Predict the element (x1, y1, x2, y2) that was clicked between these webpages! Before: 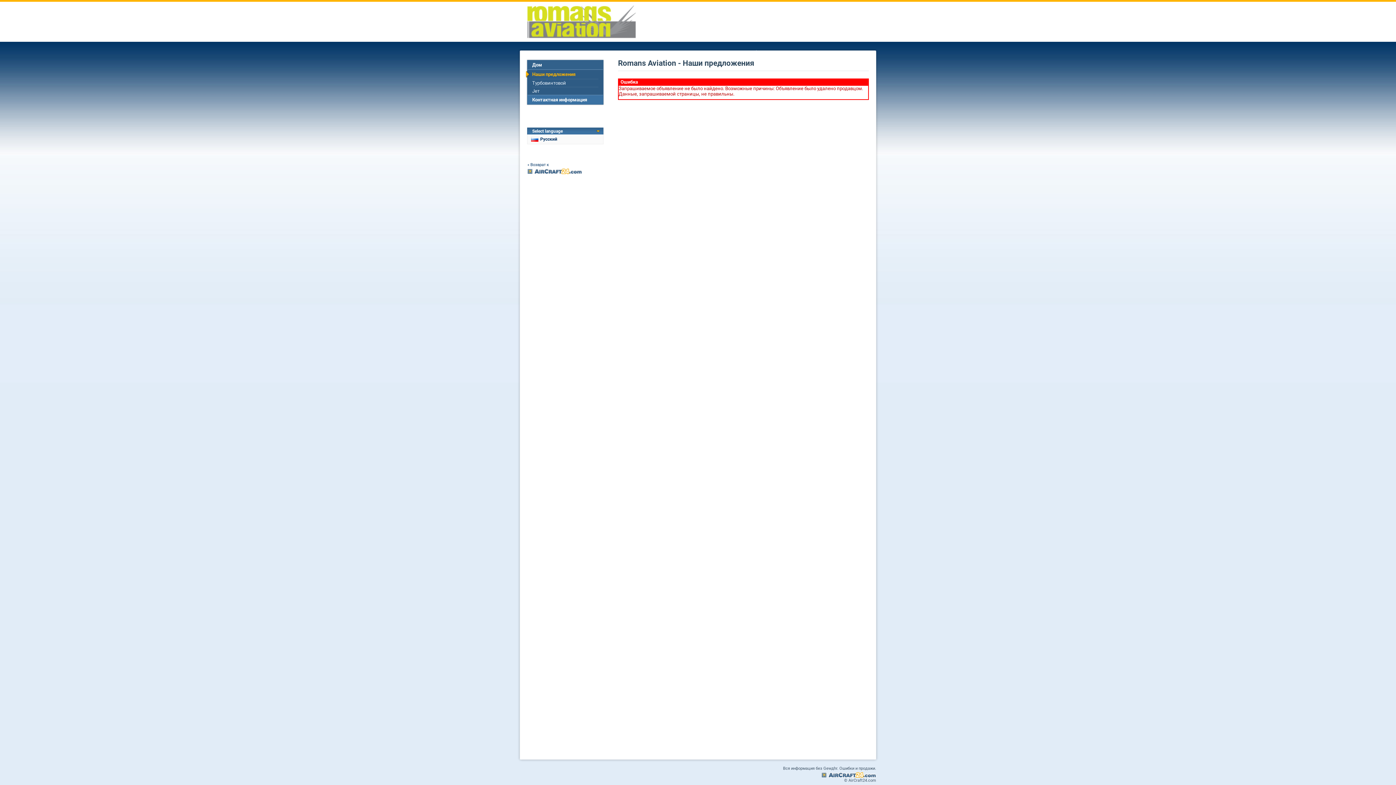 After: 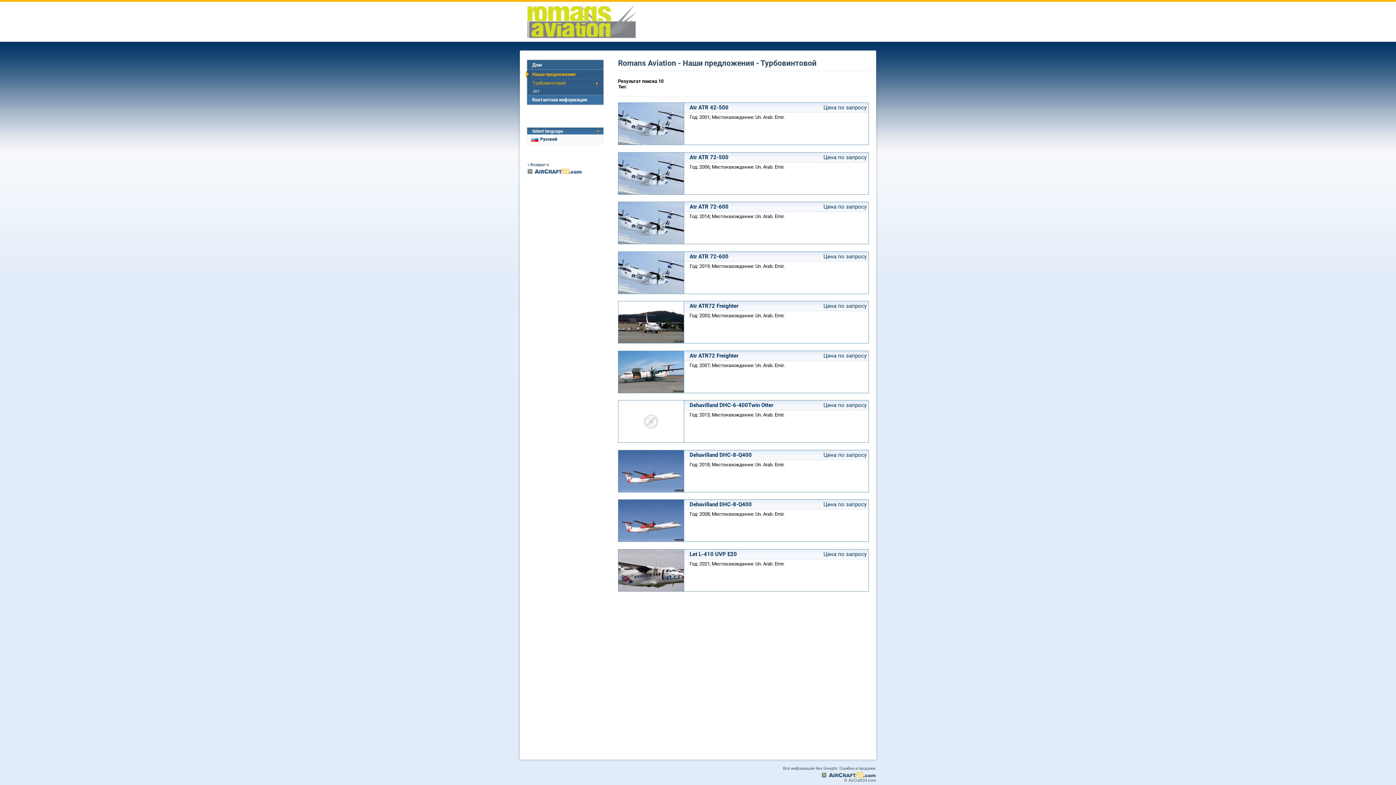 Action: bbox: (532, 79, 598, 86) label: Турбовинтовой